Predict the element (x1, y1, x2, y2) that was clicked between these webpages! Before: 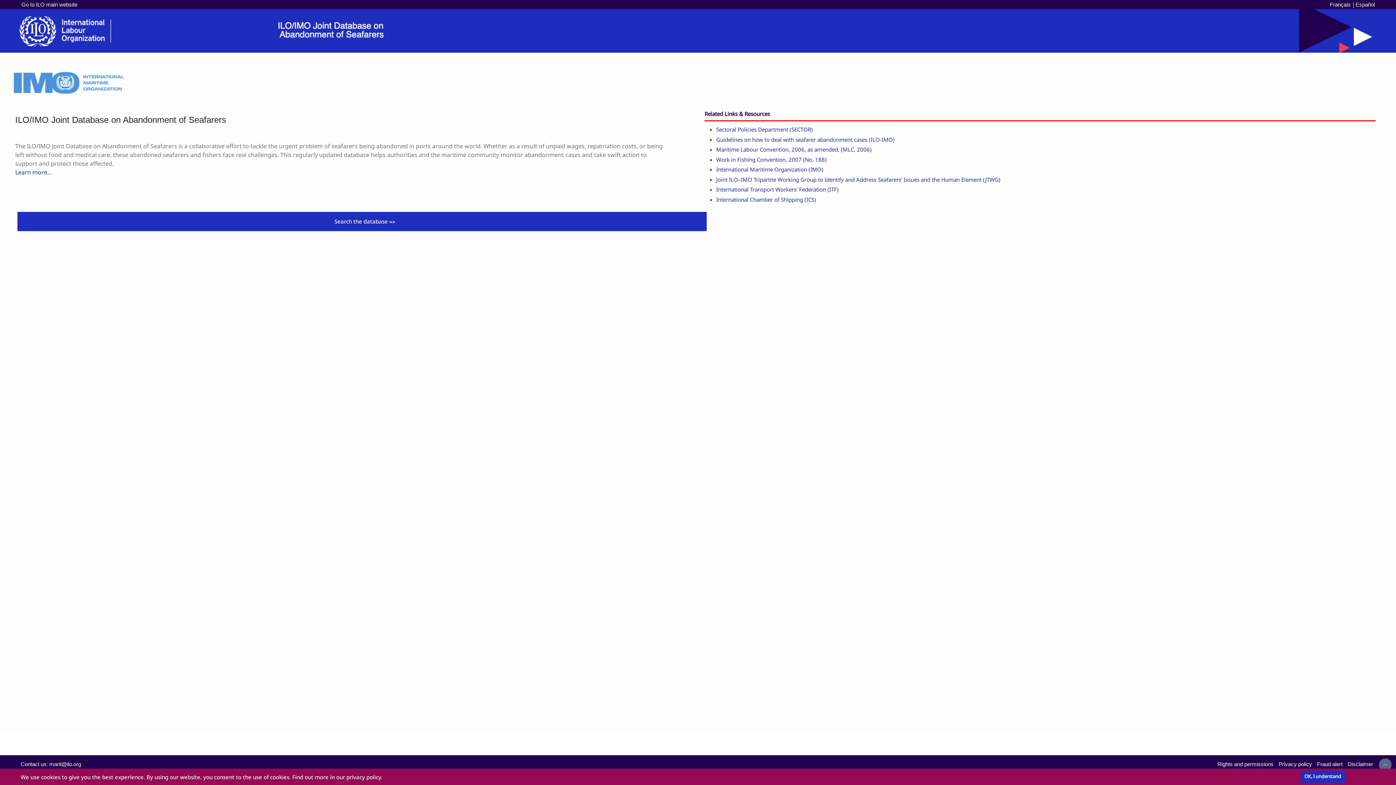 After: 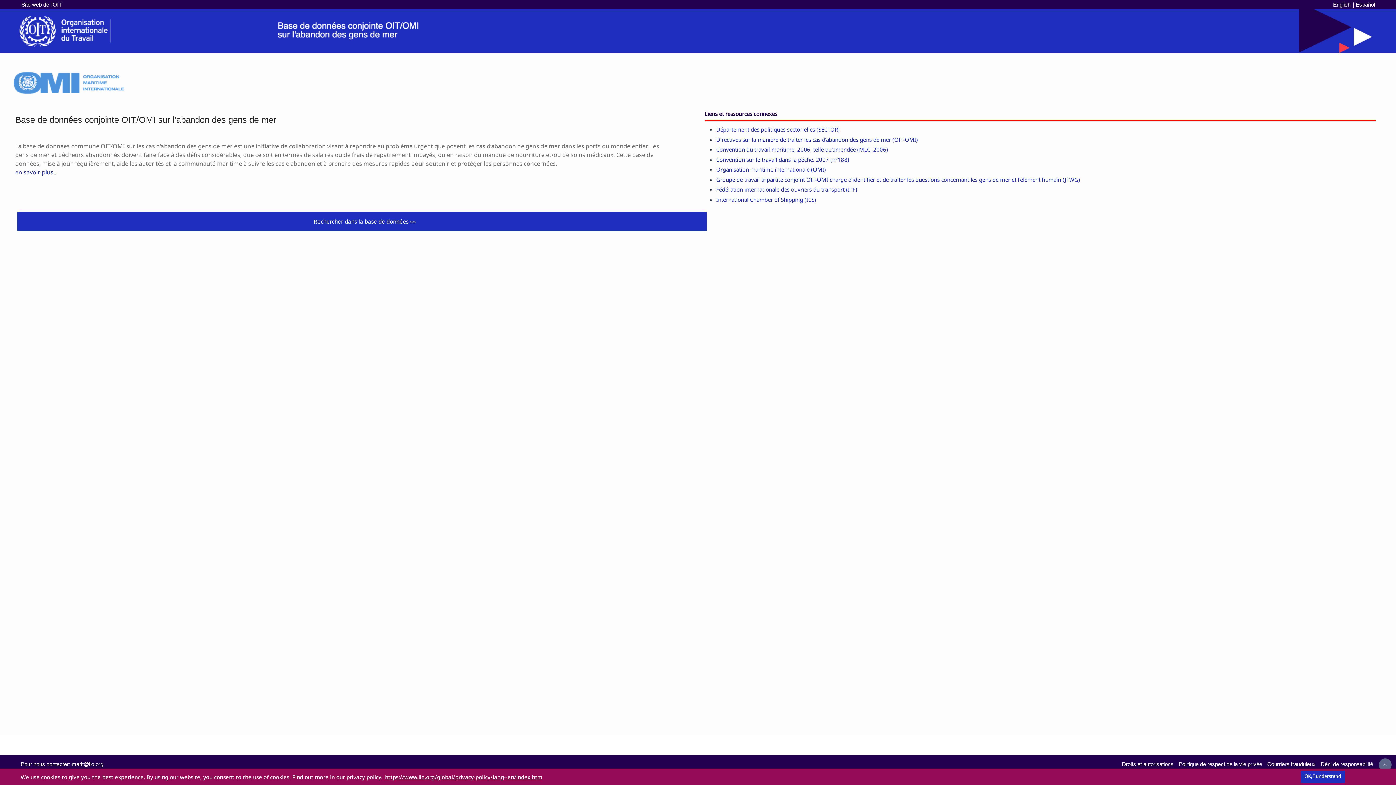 Action: bbox: (1329, 1, 1350, 7) label: Shift to French